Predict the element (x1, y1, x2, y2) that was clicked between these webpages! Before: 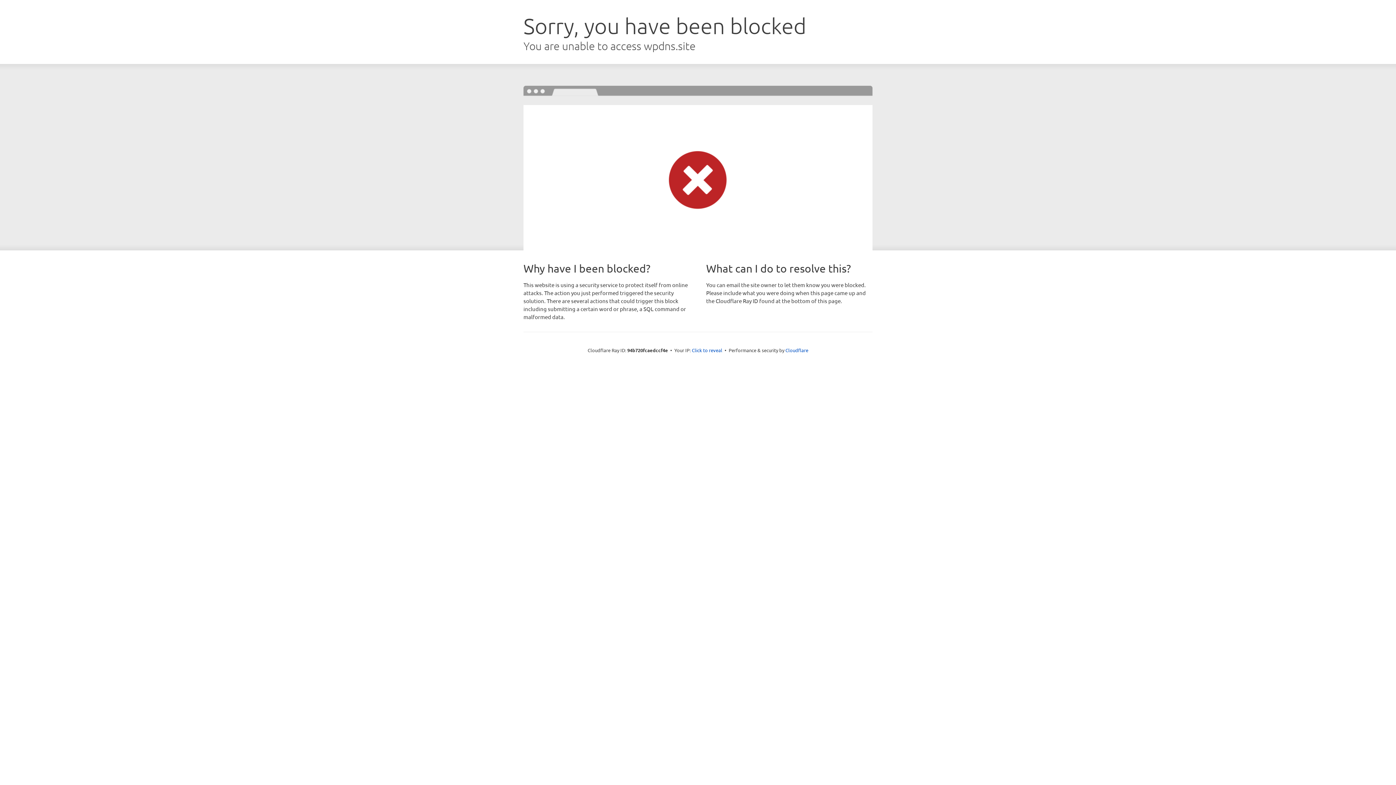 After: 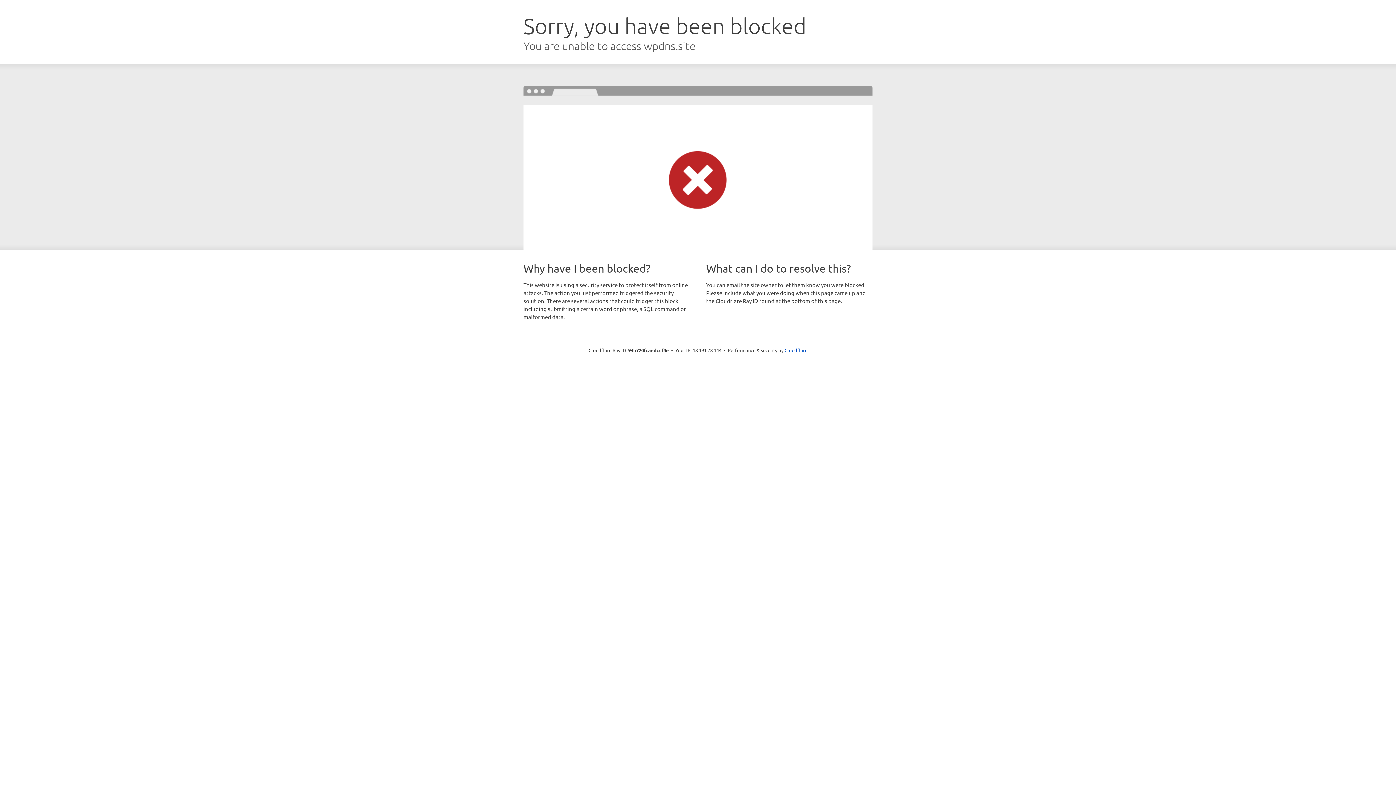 Action: label: Click to reveal bbox: (692, 346, 722, 353)